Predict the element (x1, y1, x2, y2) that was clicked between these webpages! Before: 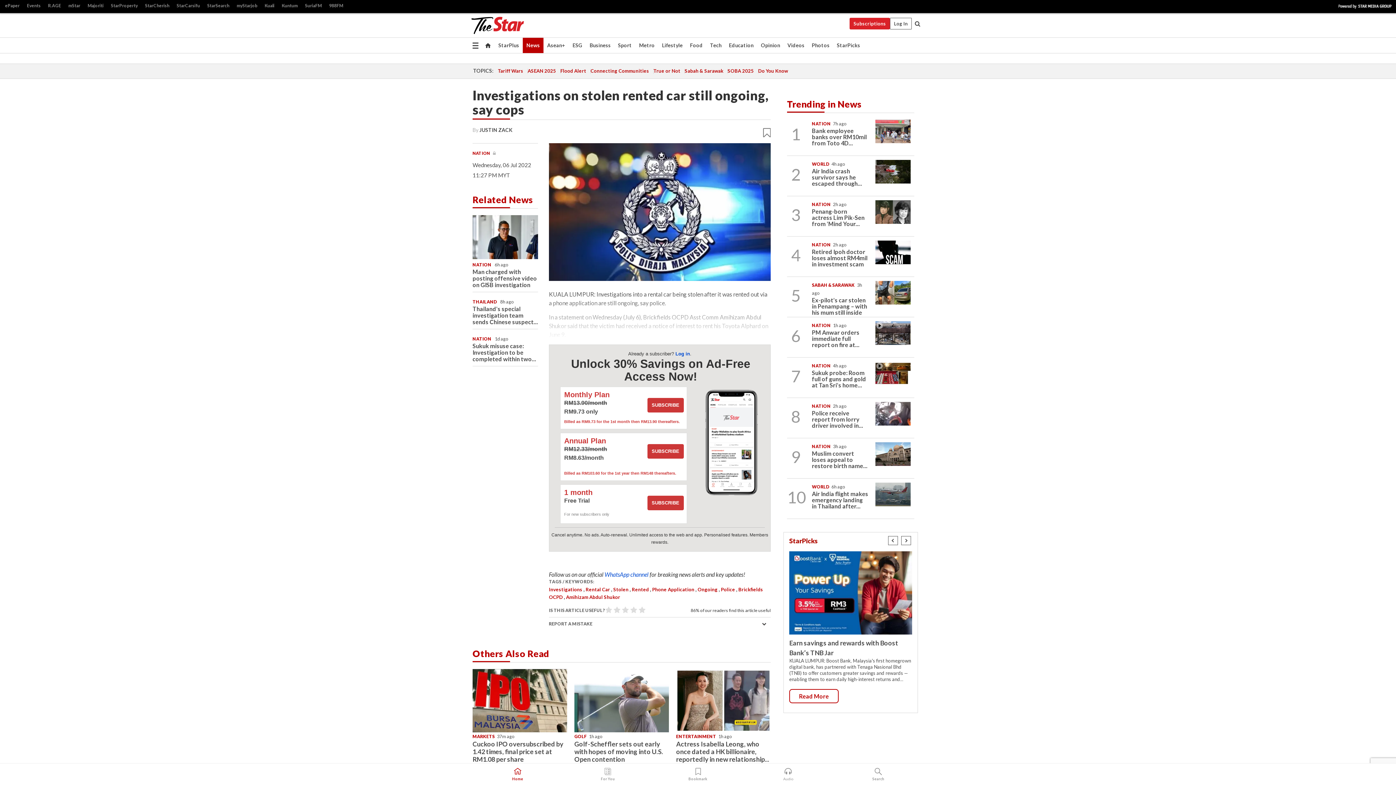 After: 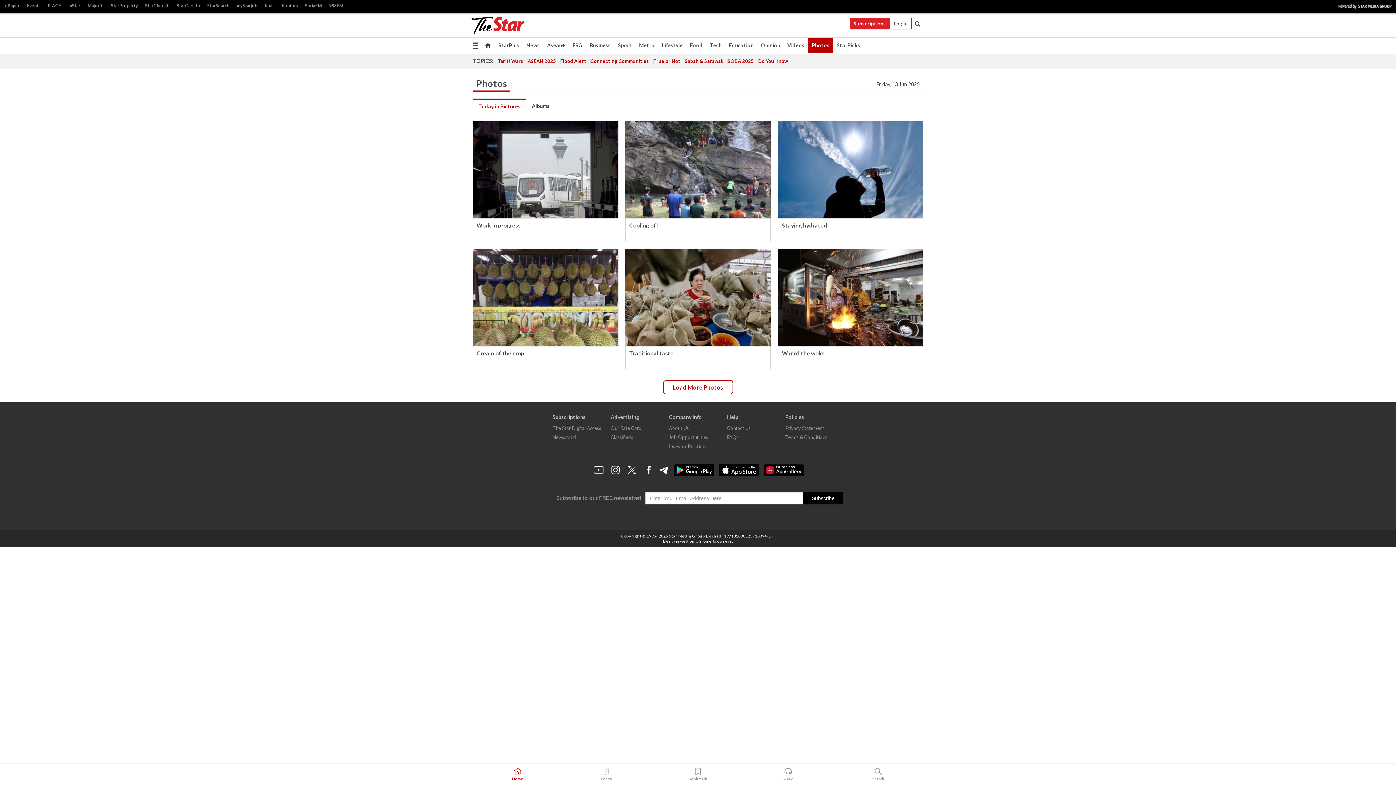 Action: label: Photos bbox: (808, 37, 833, 53)